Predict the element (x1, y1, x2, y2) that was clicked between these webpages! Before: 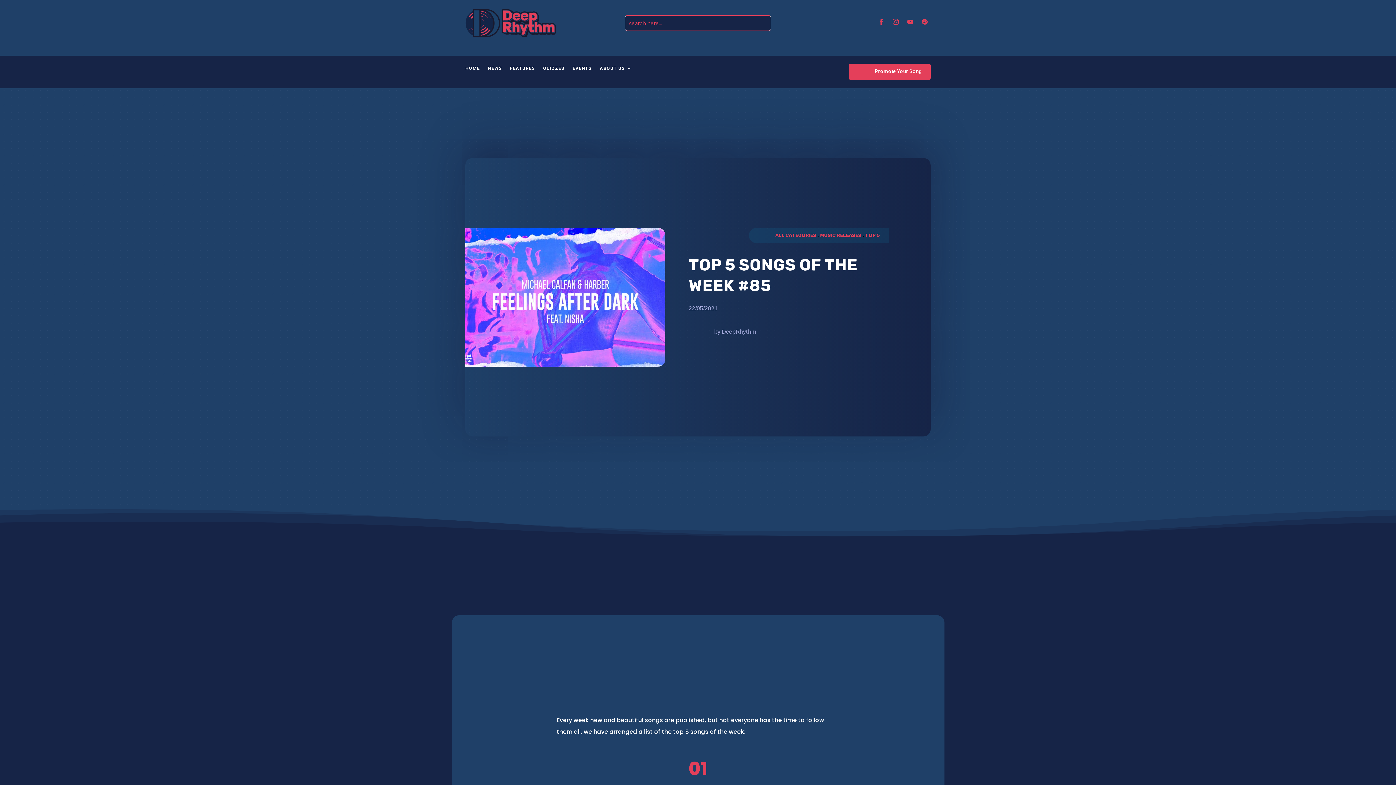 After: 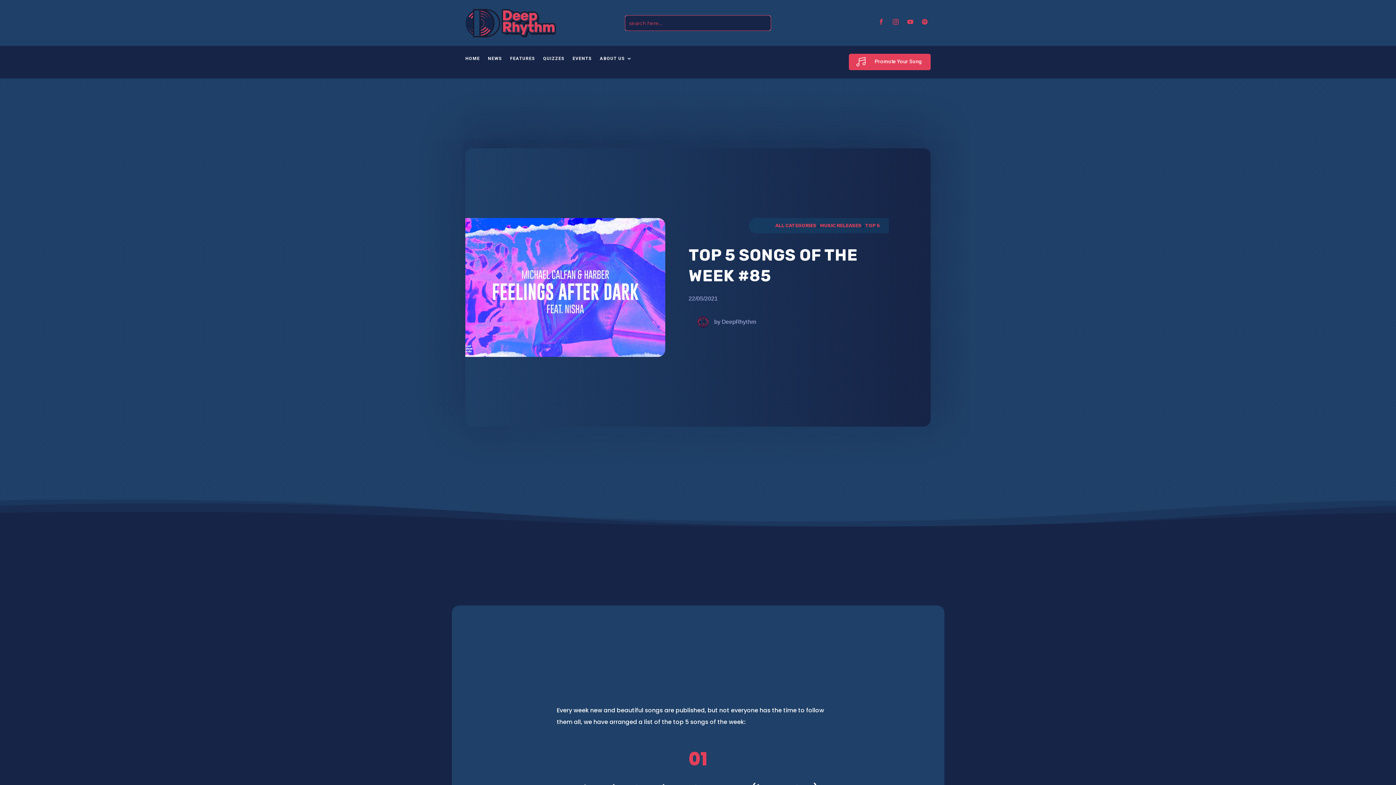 Action: bbox: (875, 15, 887, 27)